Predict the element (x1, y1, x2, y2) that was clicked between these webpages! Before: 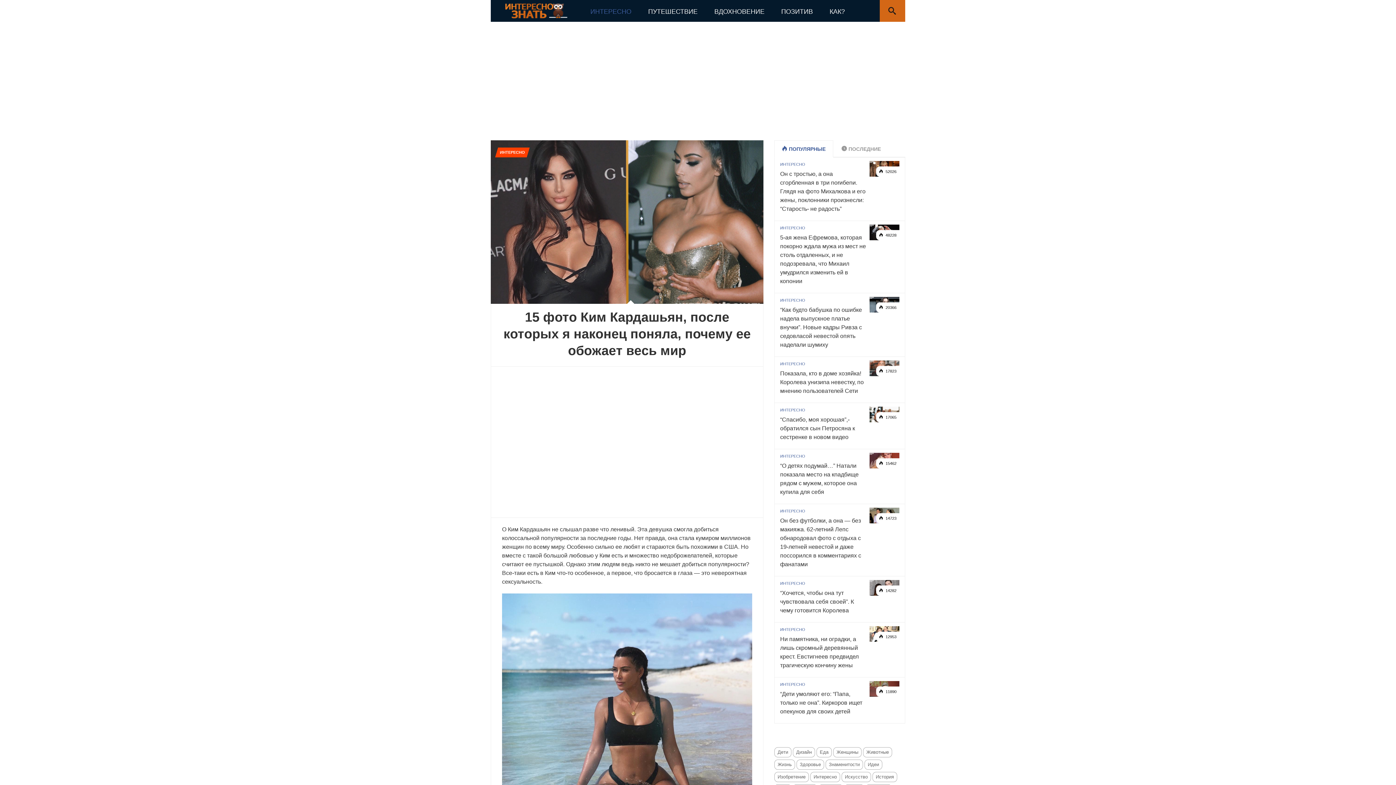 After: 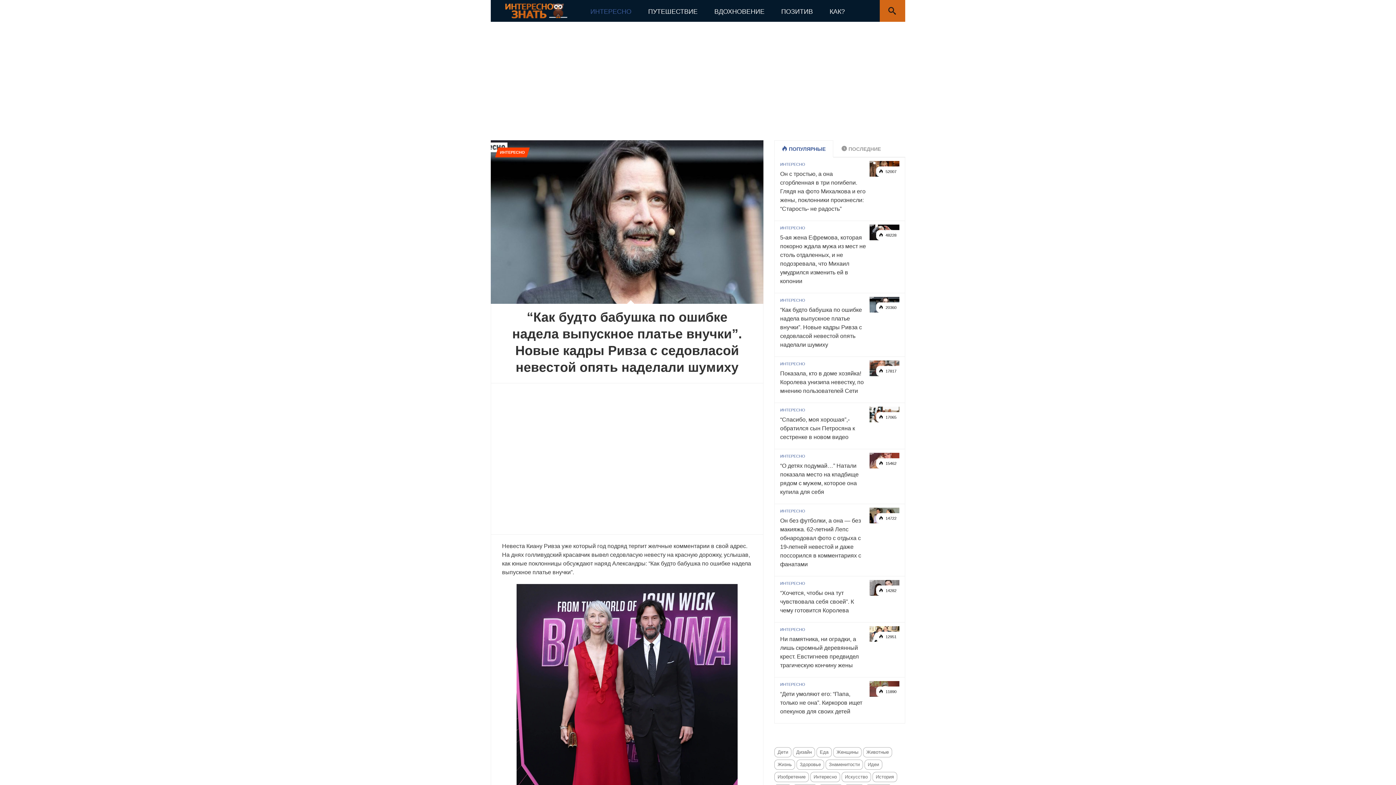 Action: bbox: (876, 302, 899, 312) label:  20366